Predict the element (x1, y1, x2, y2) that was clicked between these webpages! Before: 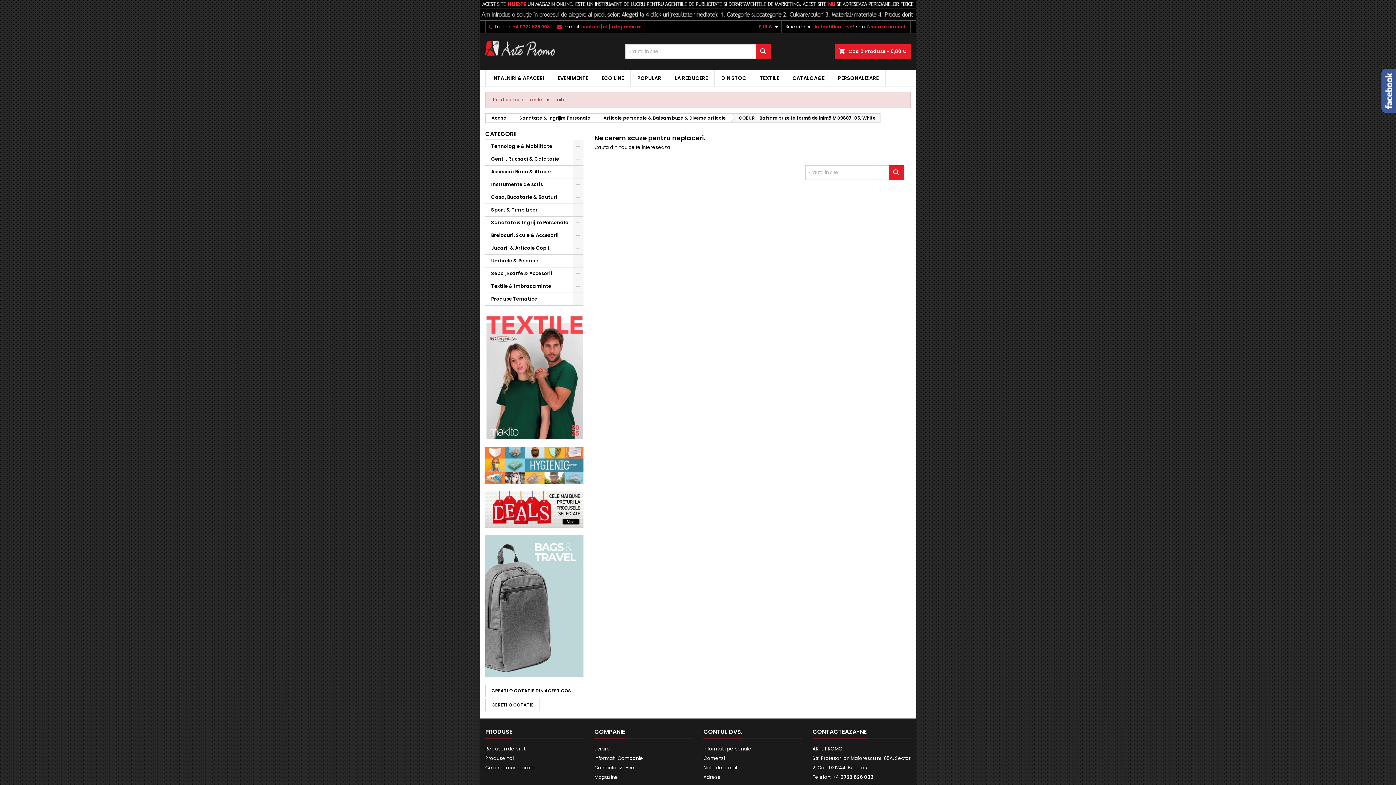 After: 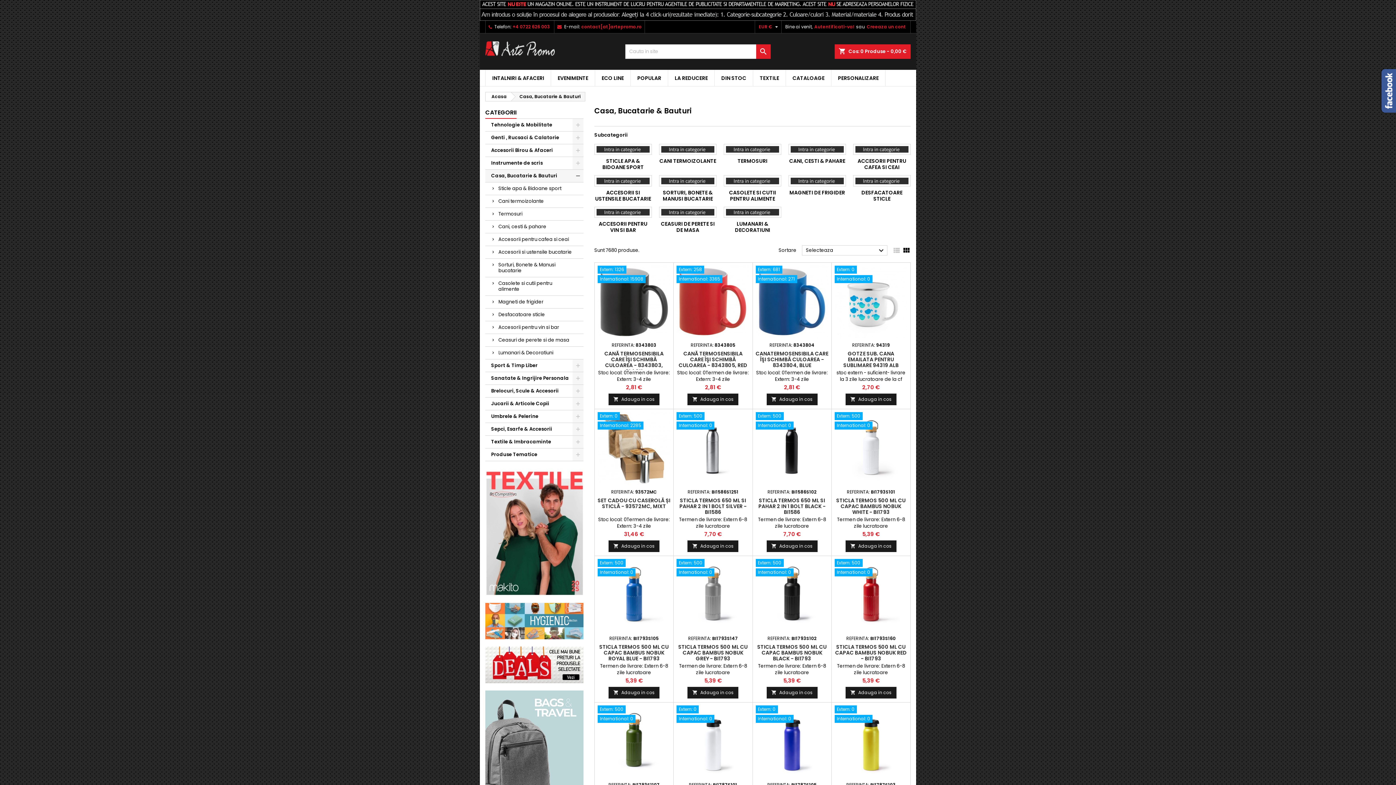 Action: bbox: (485, 191, 583, 203) label: Casa, Bucatarie & Bauturi